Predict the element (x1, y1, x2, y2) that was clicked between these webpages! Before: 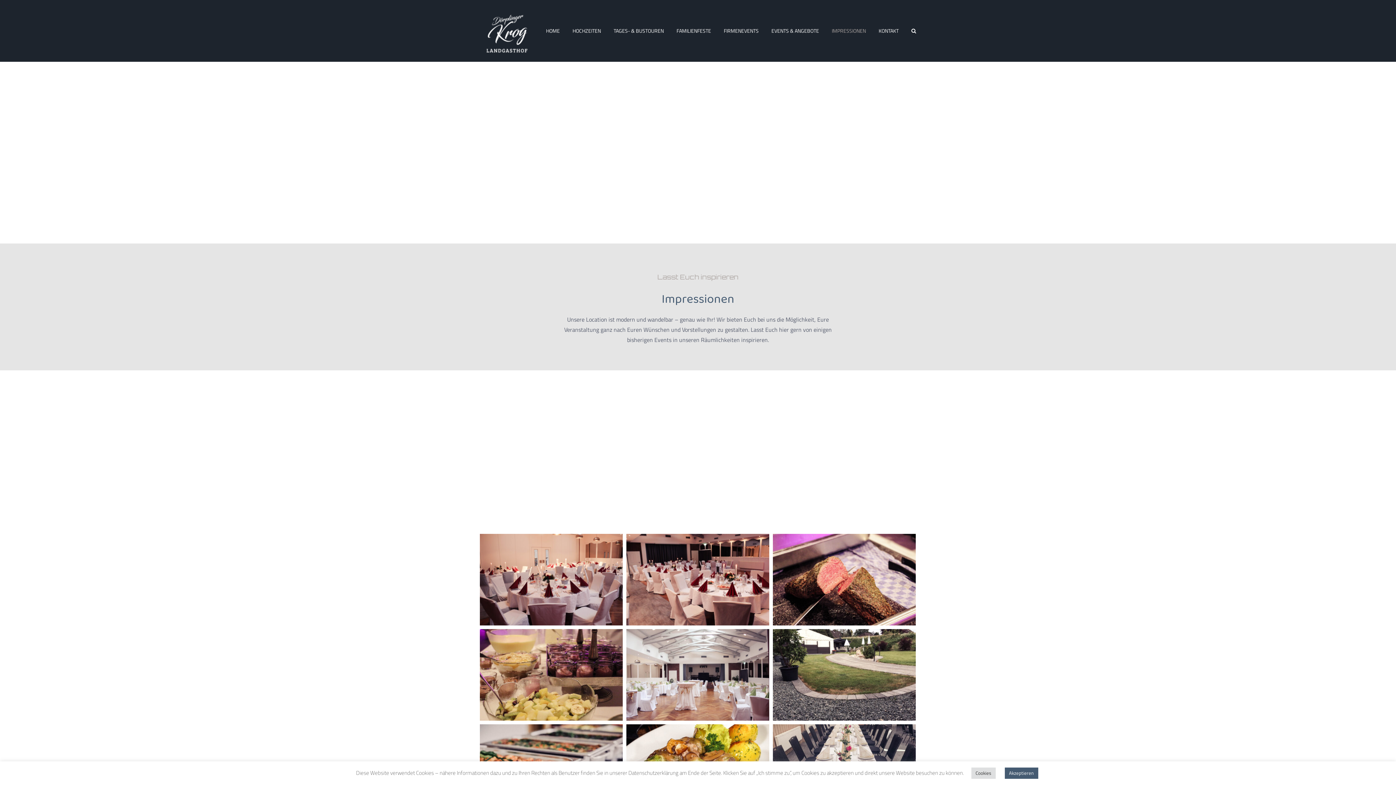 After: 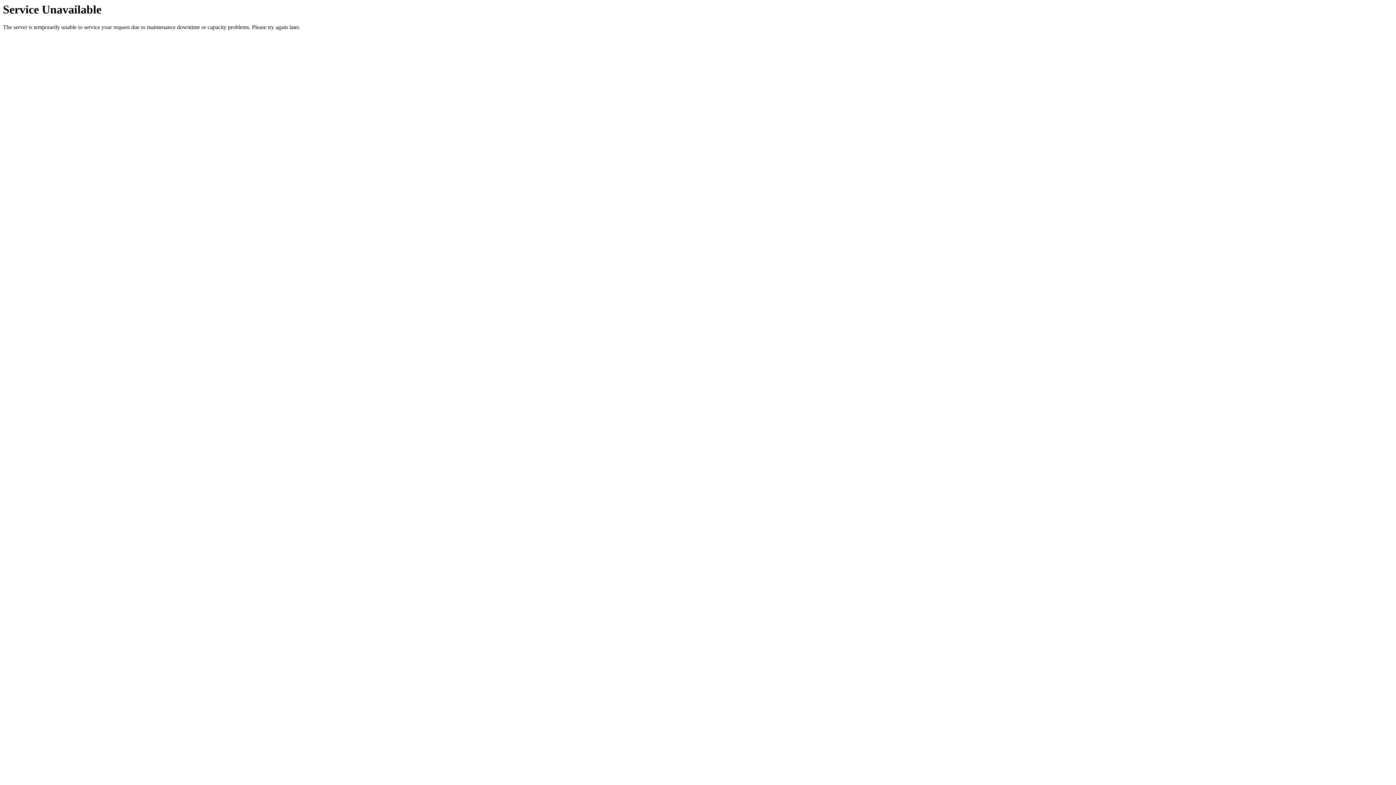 Action: bbox: (480, 3, 534, 58)